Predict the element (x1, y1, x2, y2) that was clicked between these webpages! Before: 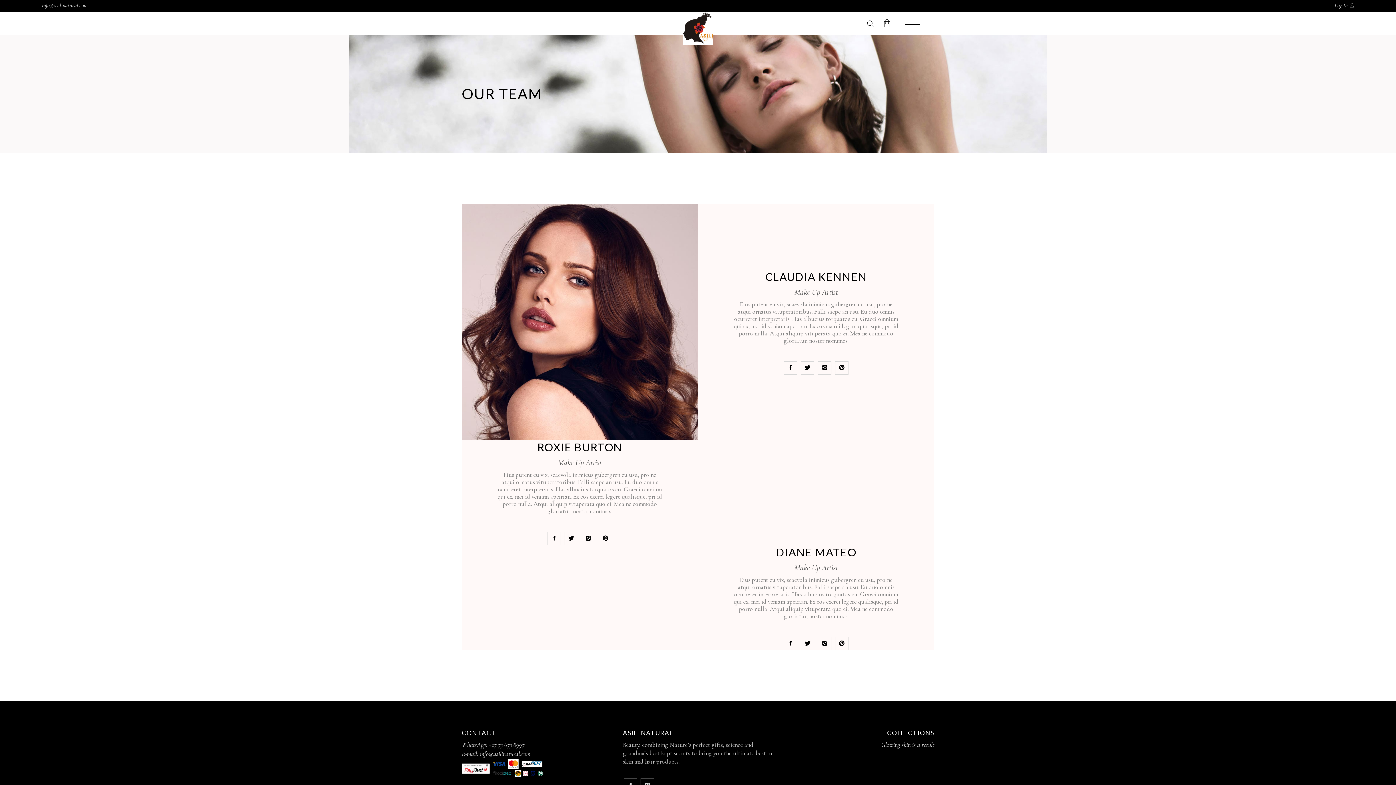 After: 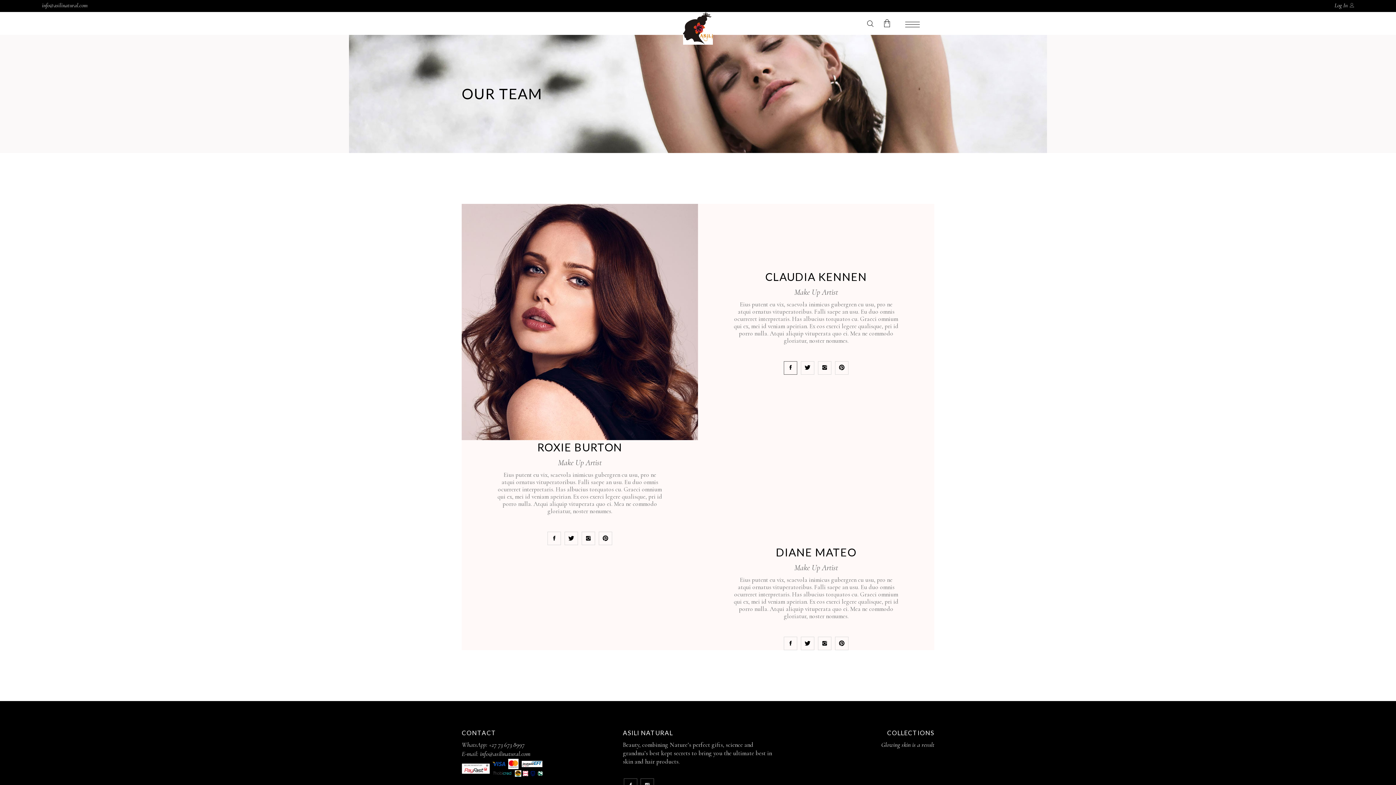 Action: bbox: (784, 361, 797, 374)